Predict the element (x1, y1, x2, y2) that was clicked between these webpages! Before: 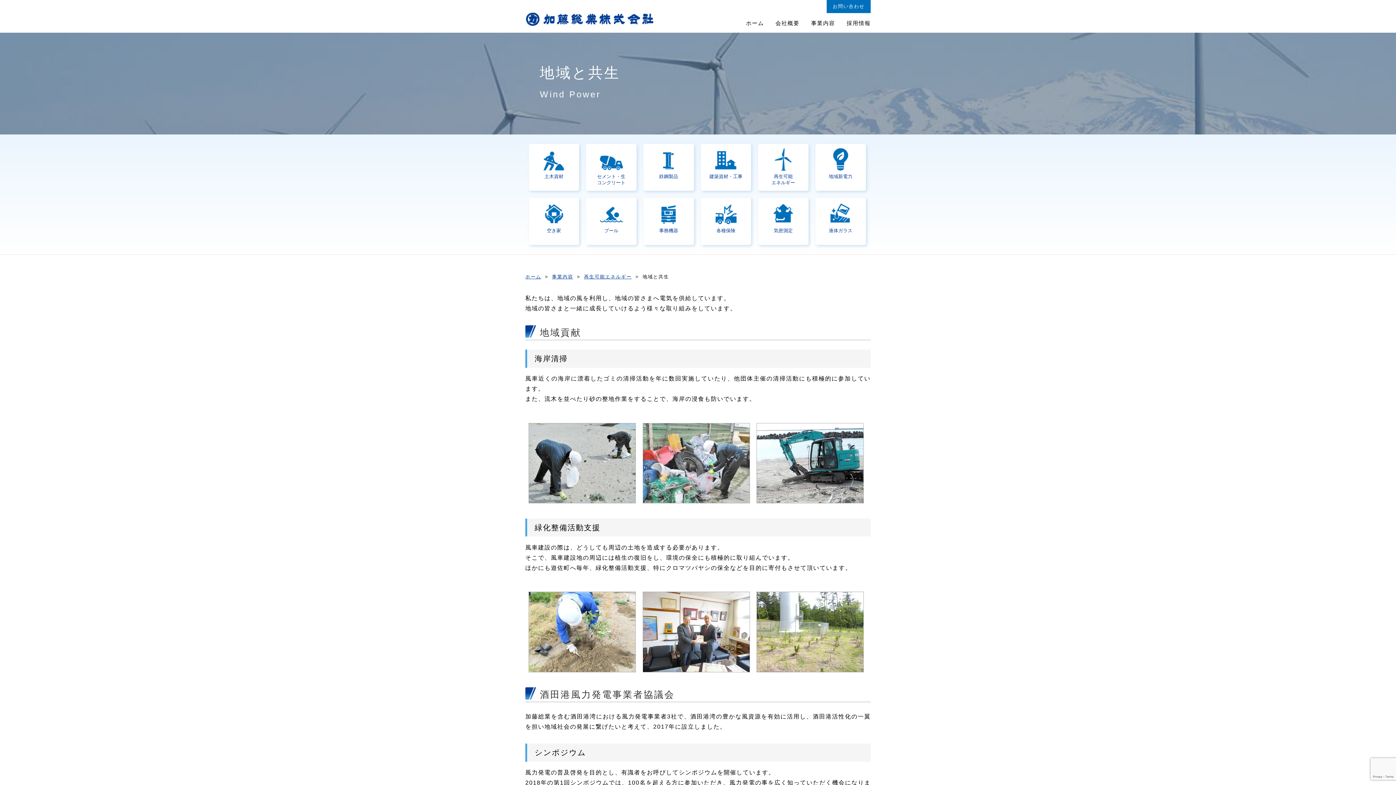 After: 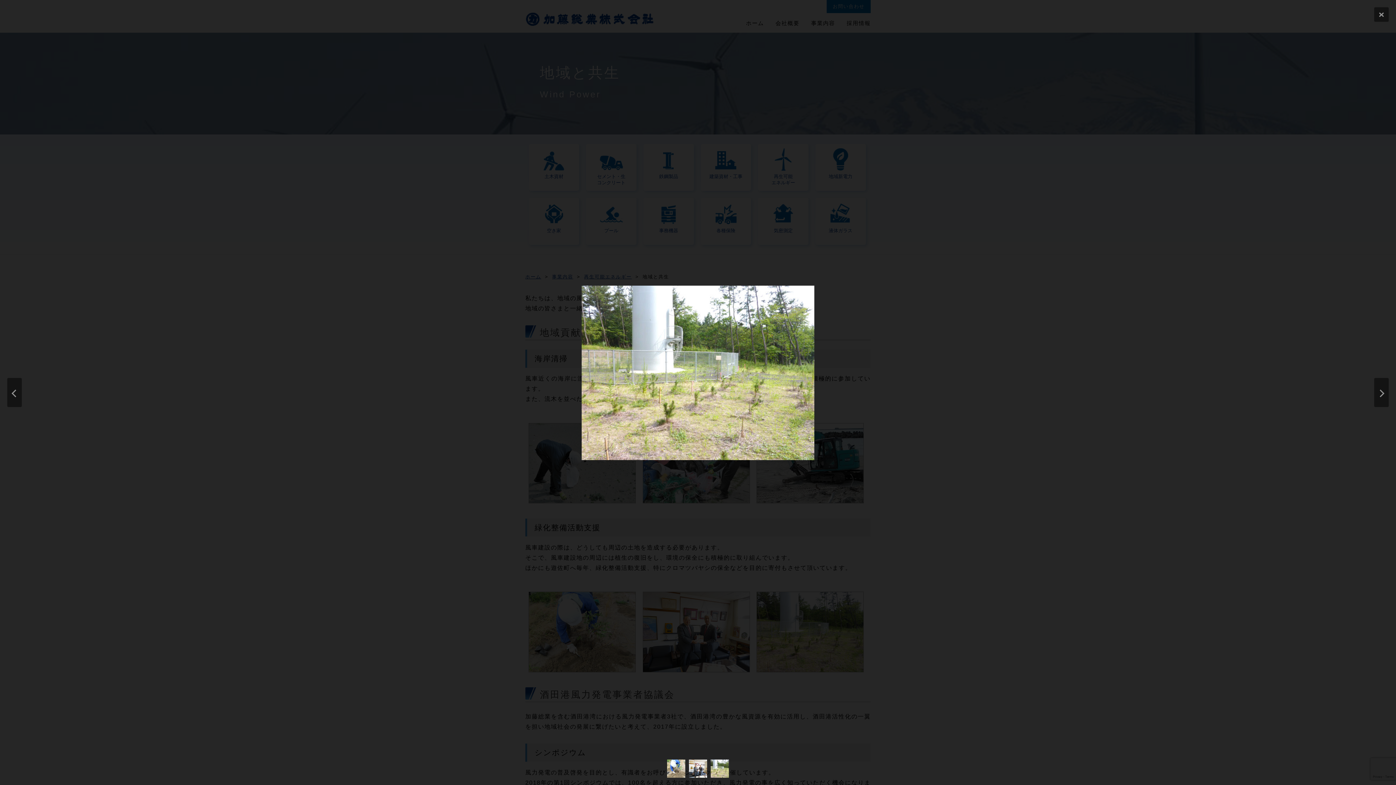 Action: bbox: (525, 668, 639, 674)